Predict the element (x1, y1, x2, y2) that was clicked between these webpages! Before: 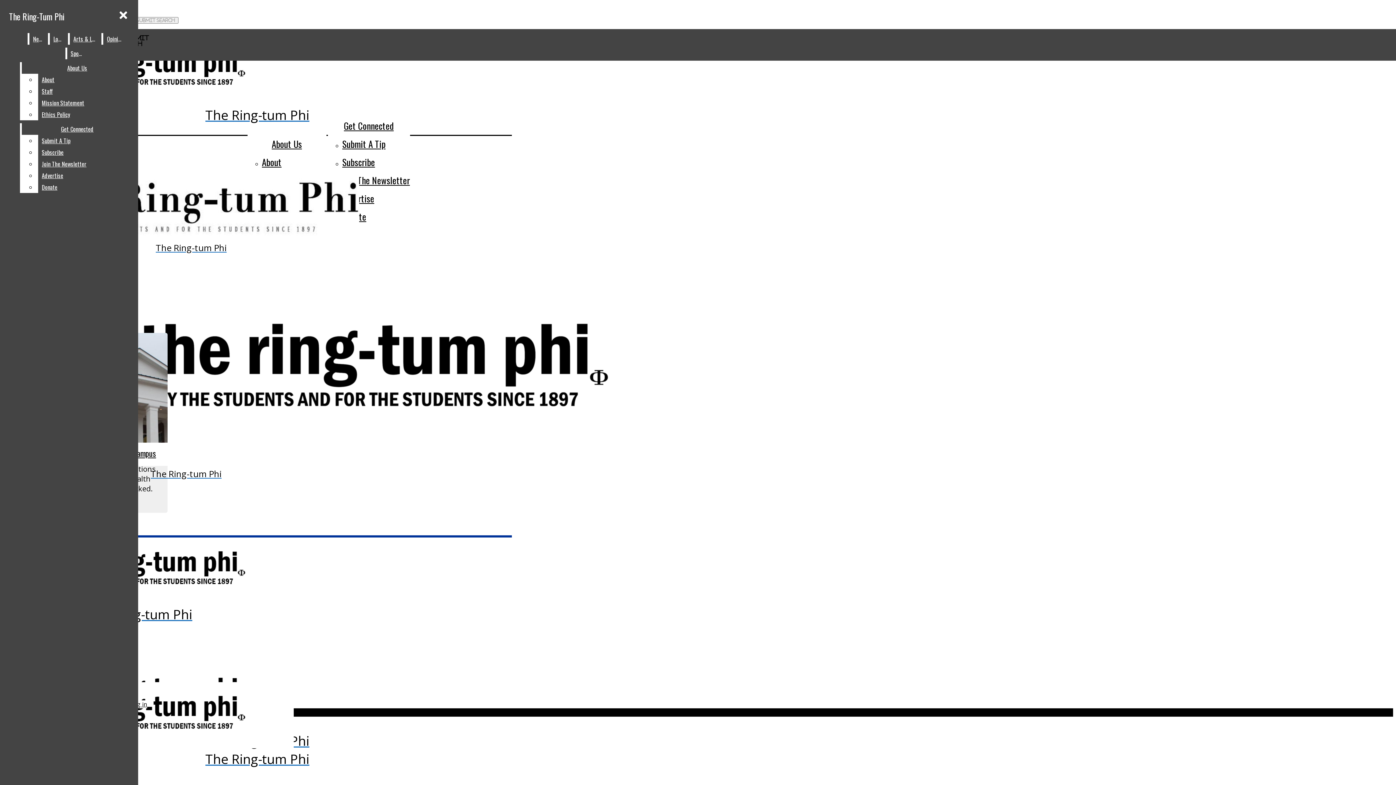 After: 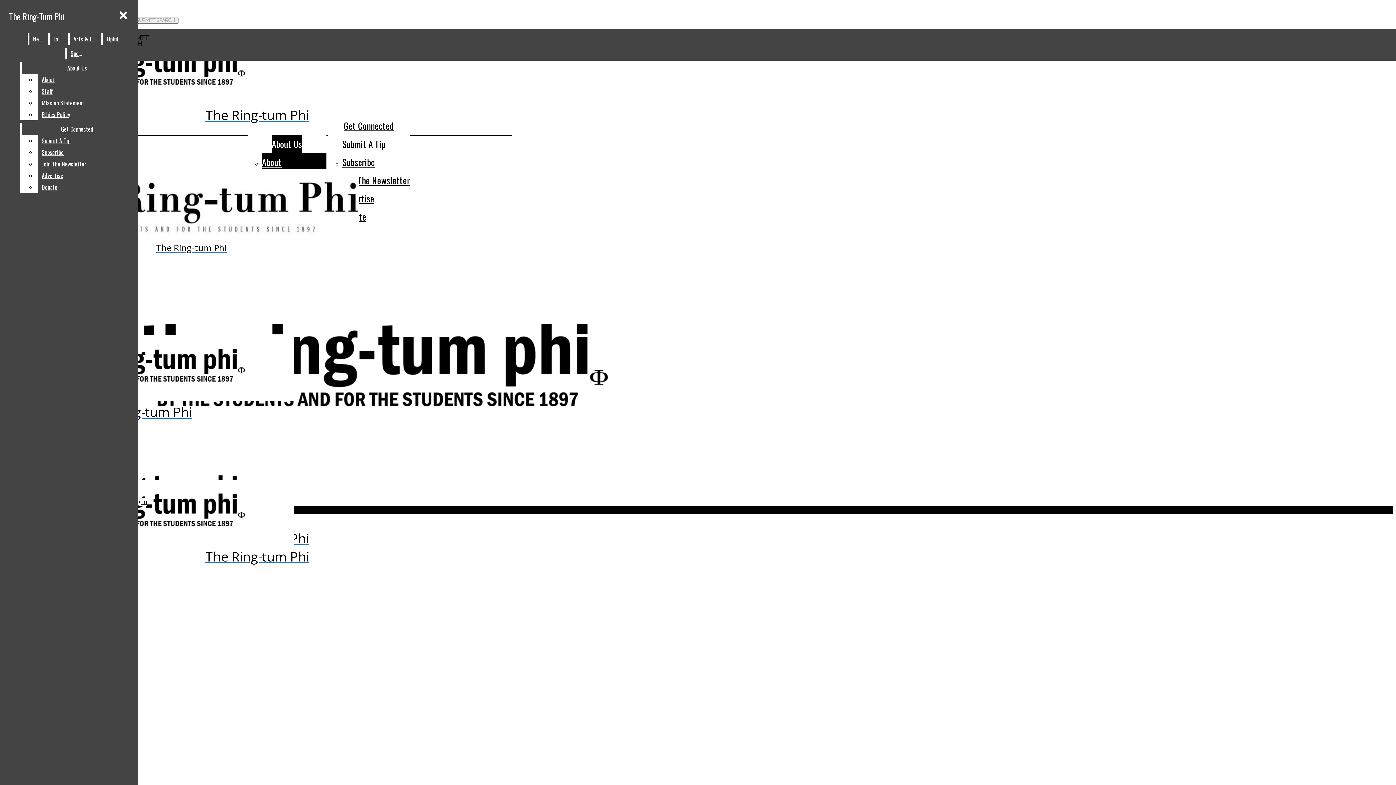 Action: label: About Us bbox: (271, 134, 302, 153)